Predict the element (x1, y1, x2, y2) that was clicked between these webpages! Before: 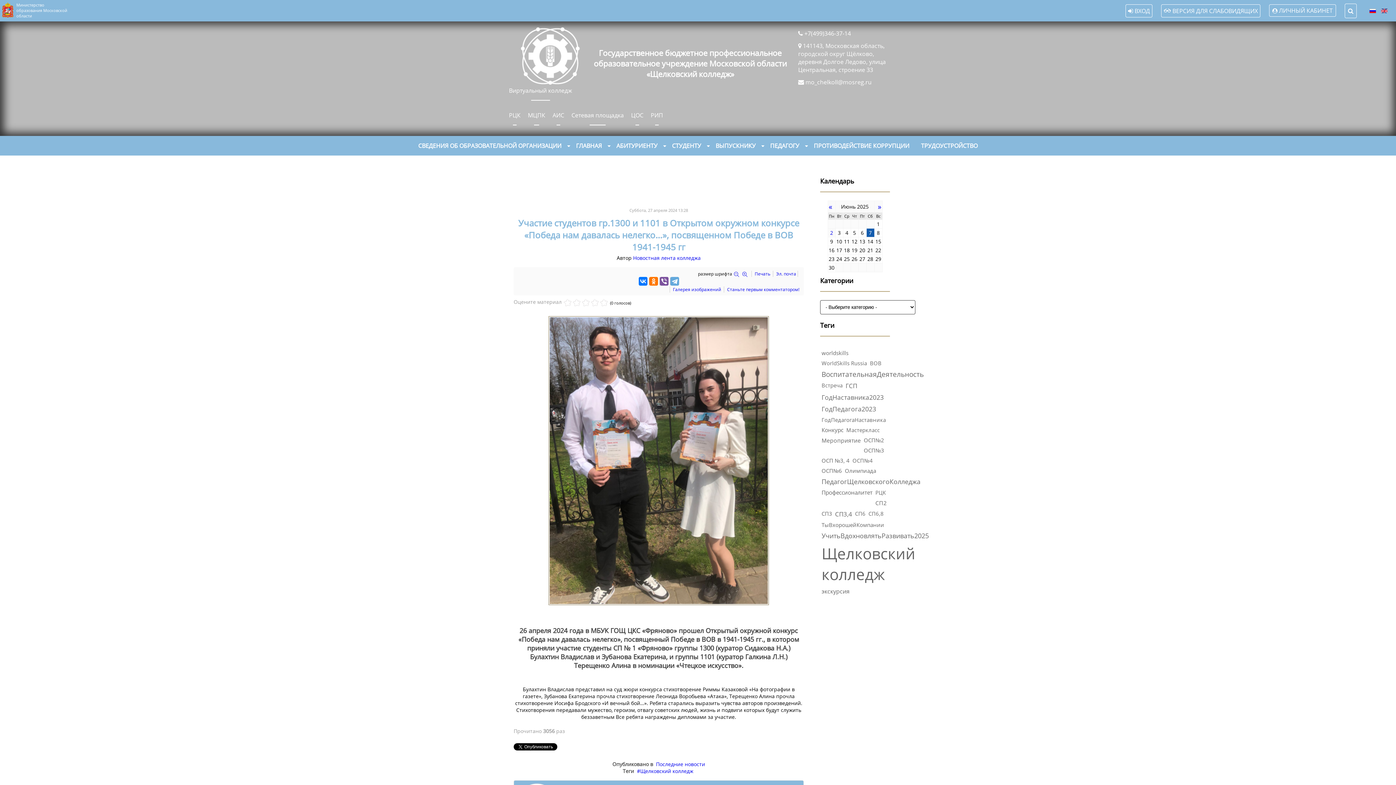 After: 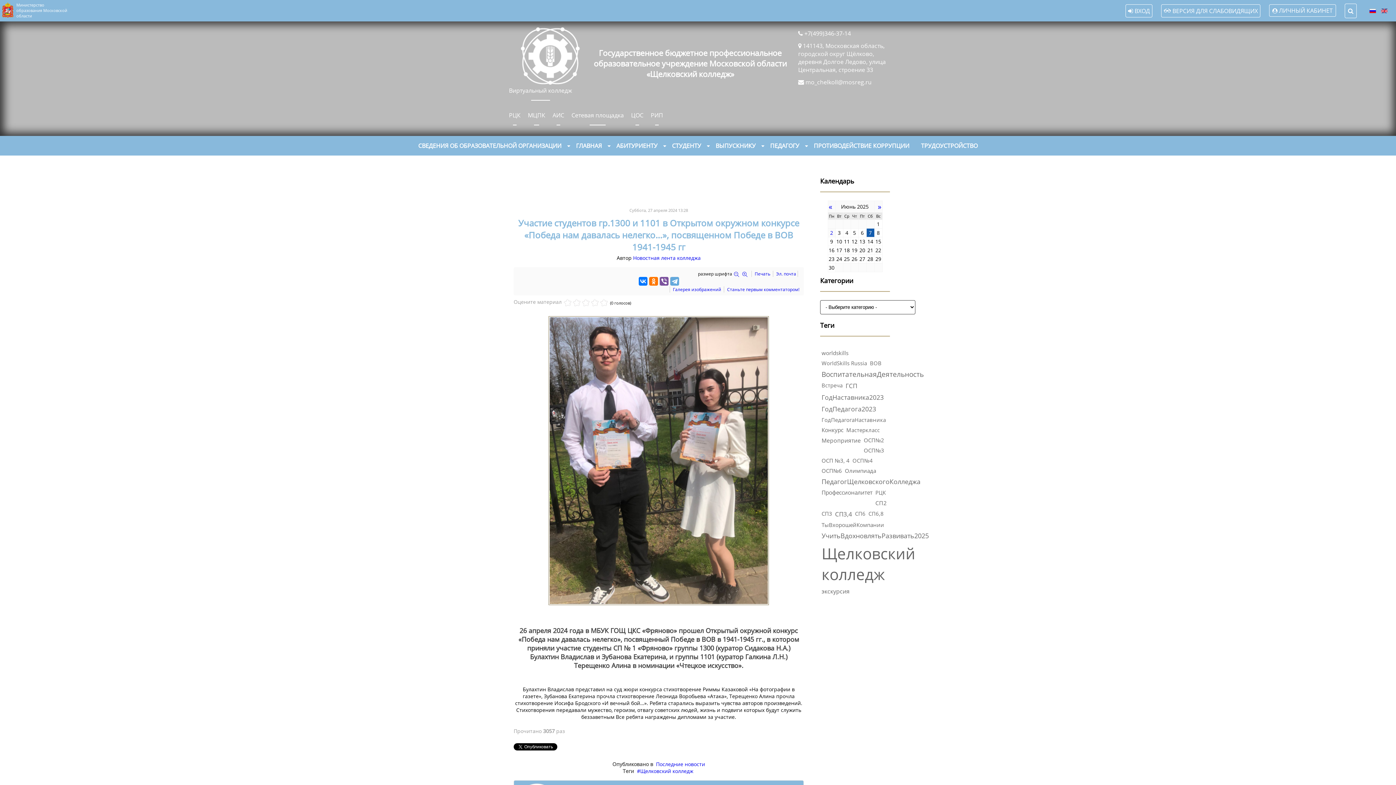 Action: bbox: (1369, 6, 1377, 14) label:  